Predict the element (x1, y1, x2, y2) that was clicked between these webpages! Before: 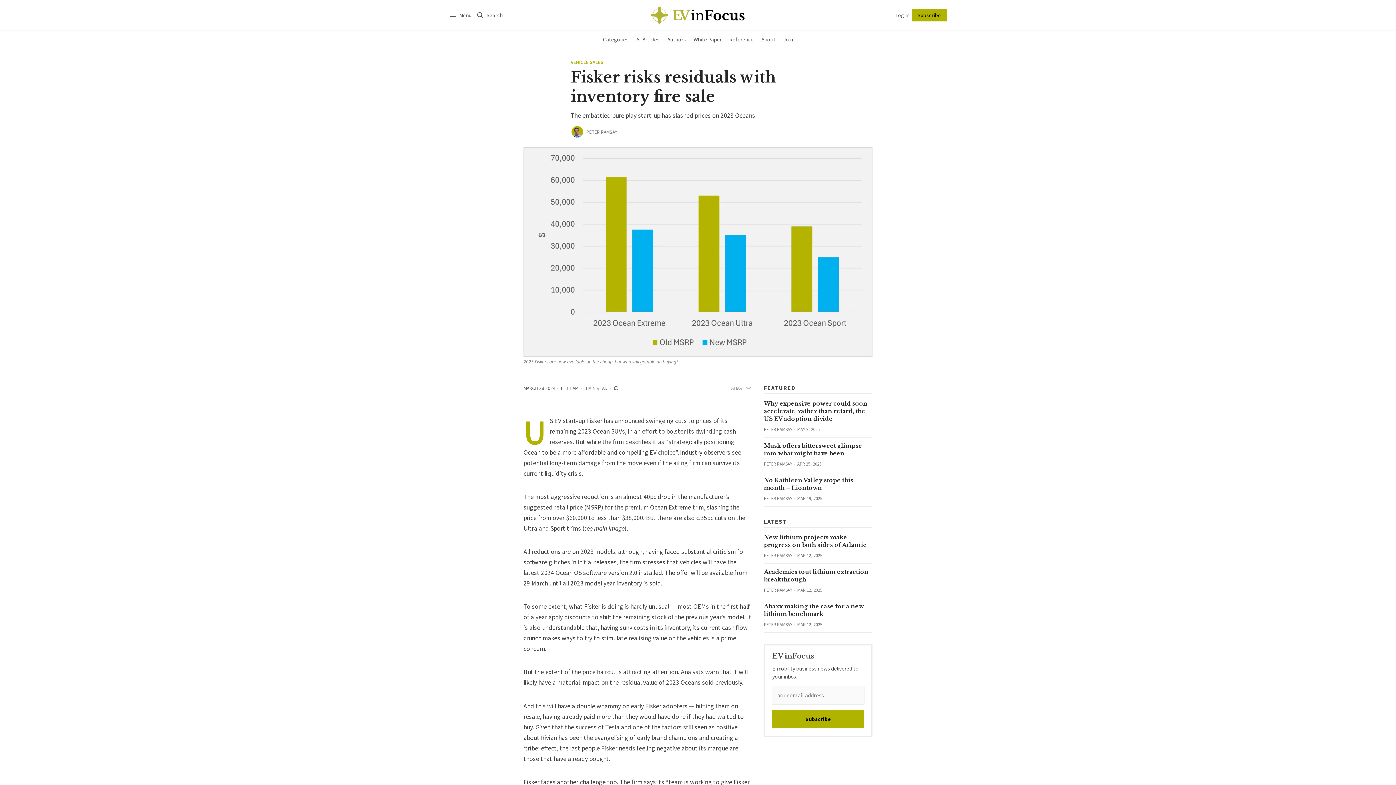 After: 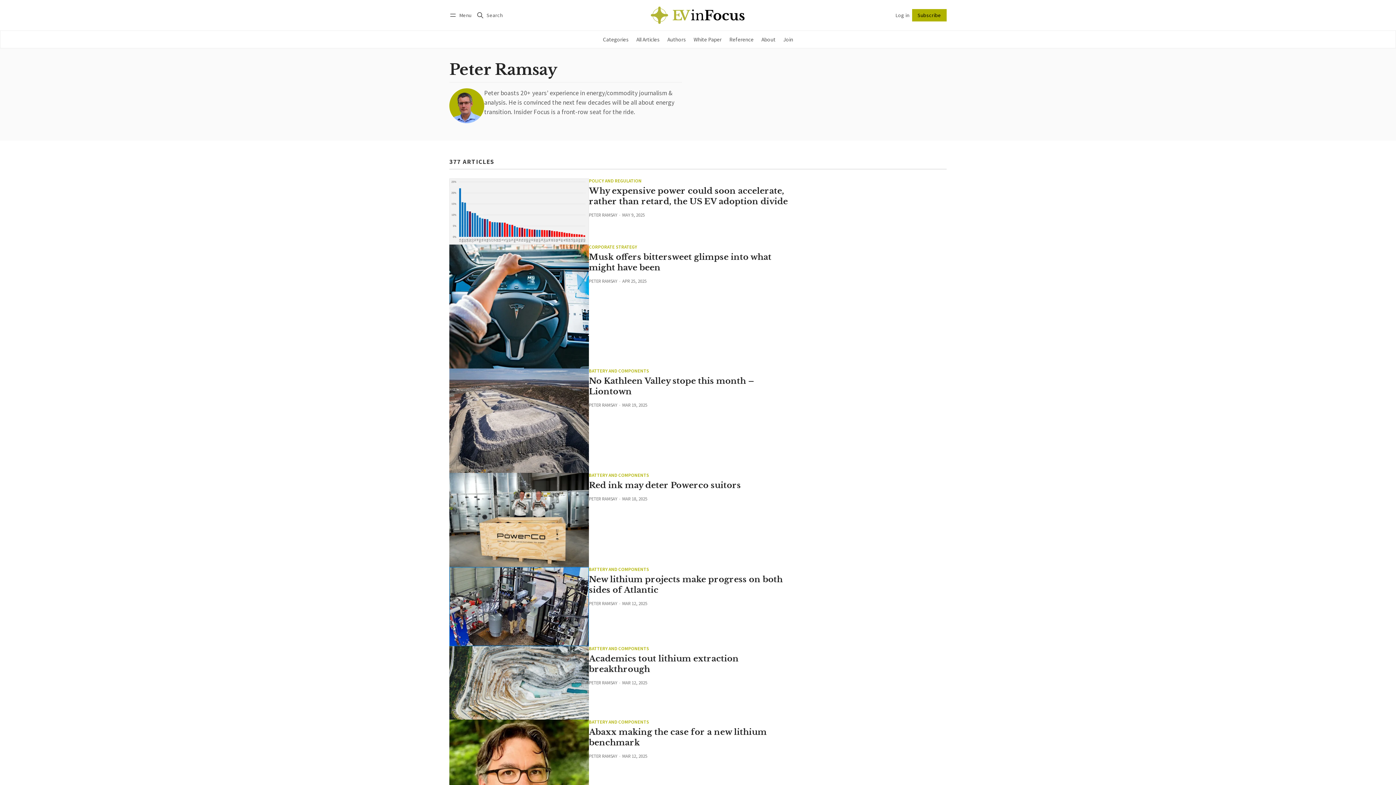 Action: bbox: (764, 587, 792, 592) label: PETER RAMSAY